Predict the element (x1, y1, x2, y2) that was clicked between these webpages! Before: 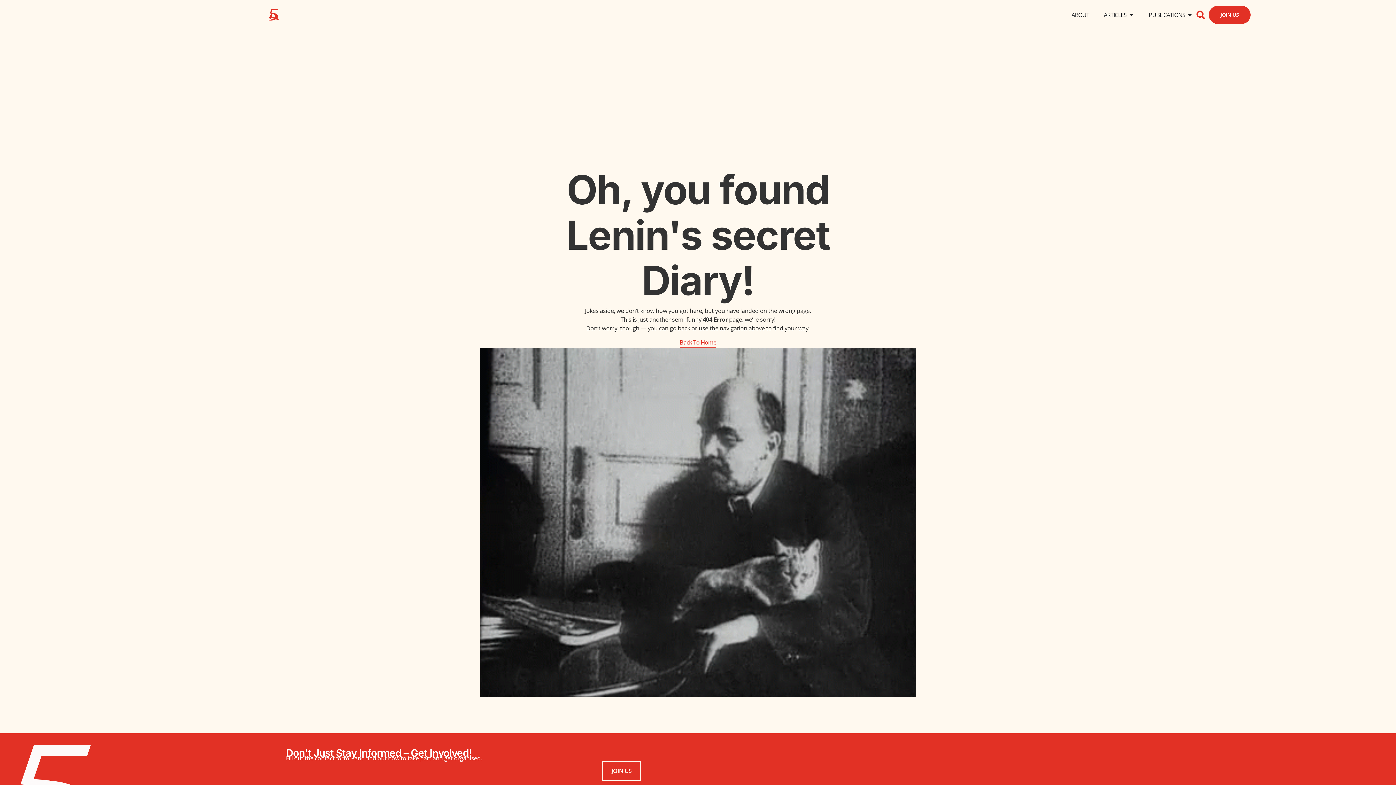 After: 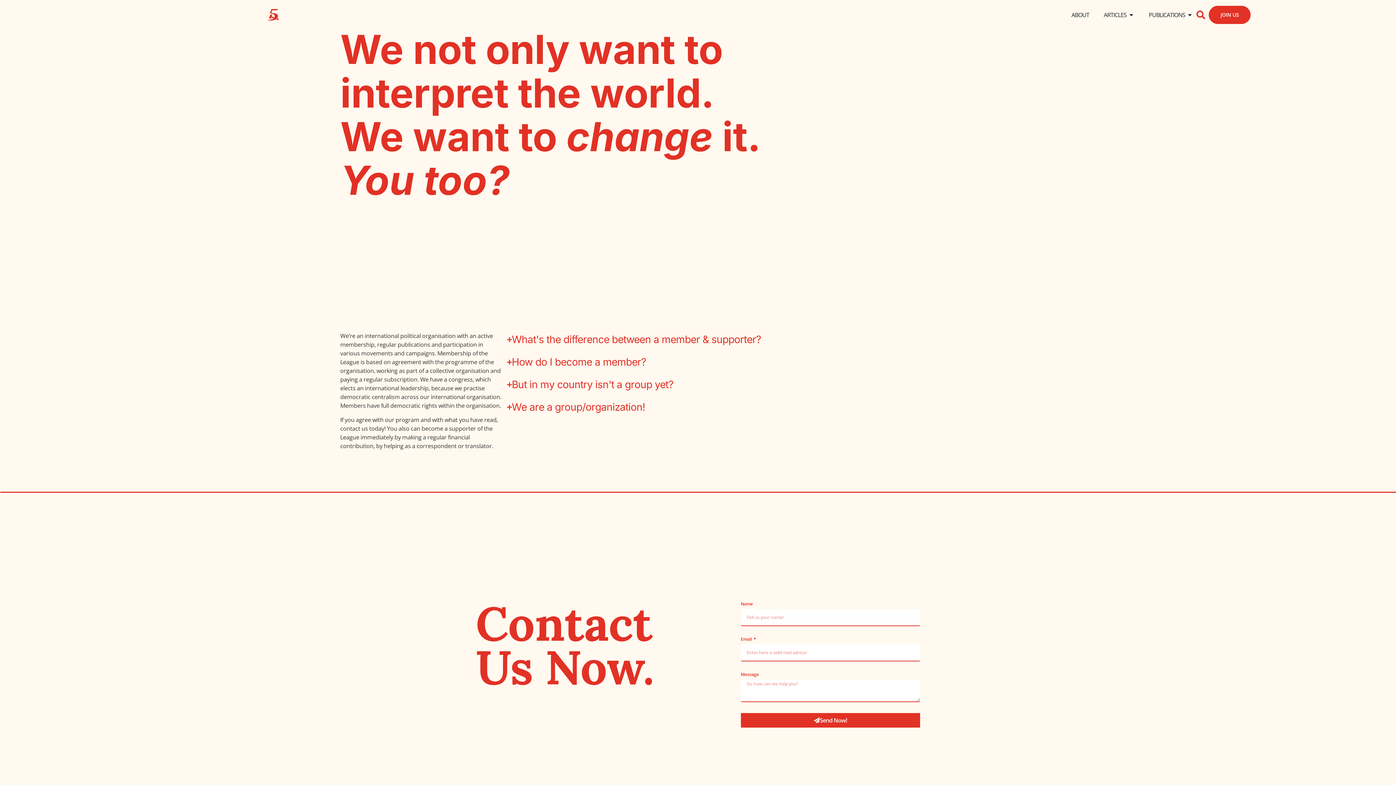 Action: label: JOIN US bbox: (602, 761, 641, 781)